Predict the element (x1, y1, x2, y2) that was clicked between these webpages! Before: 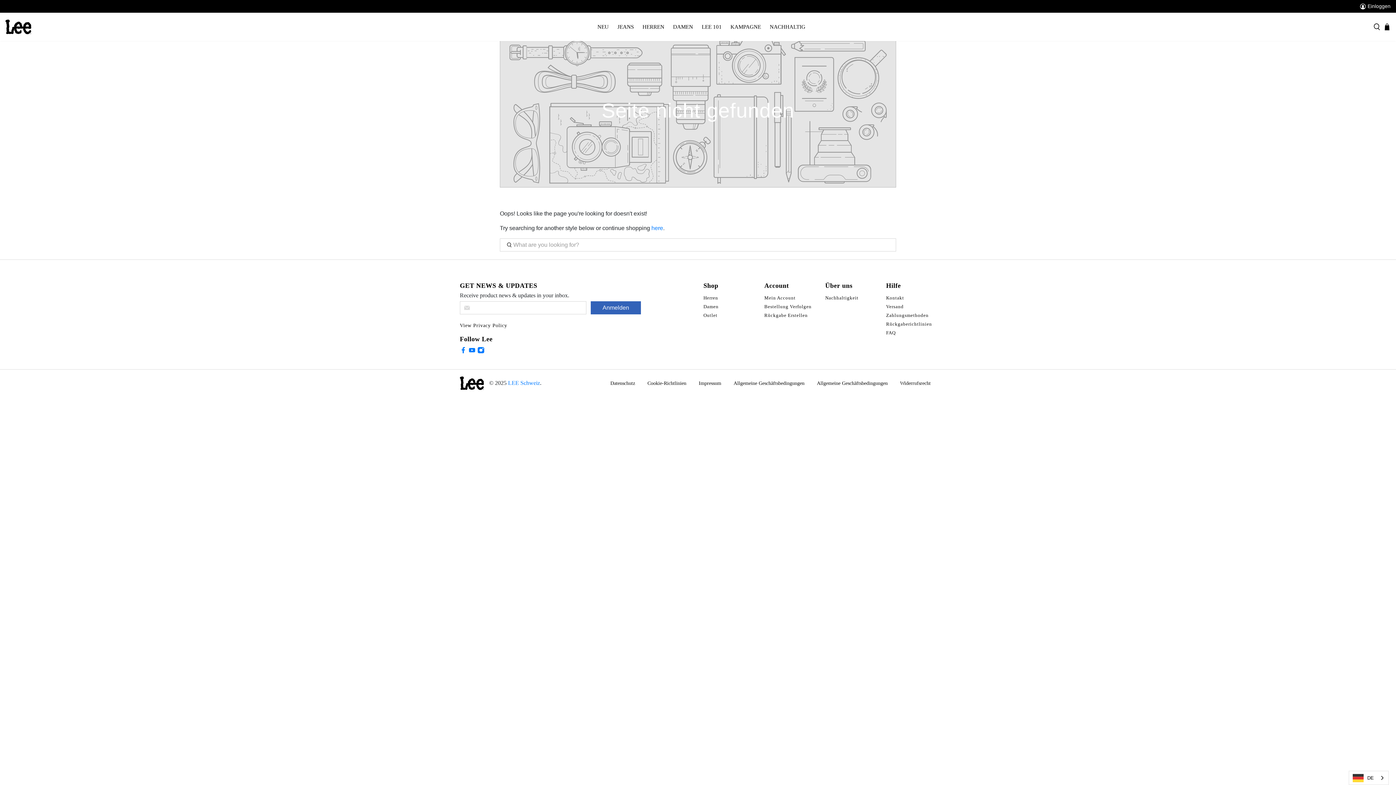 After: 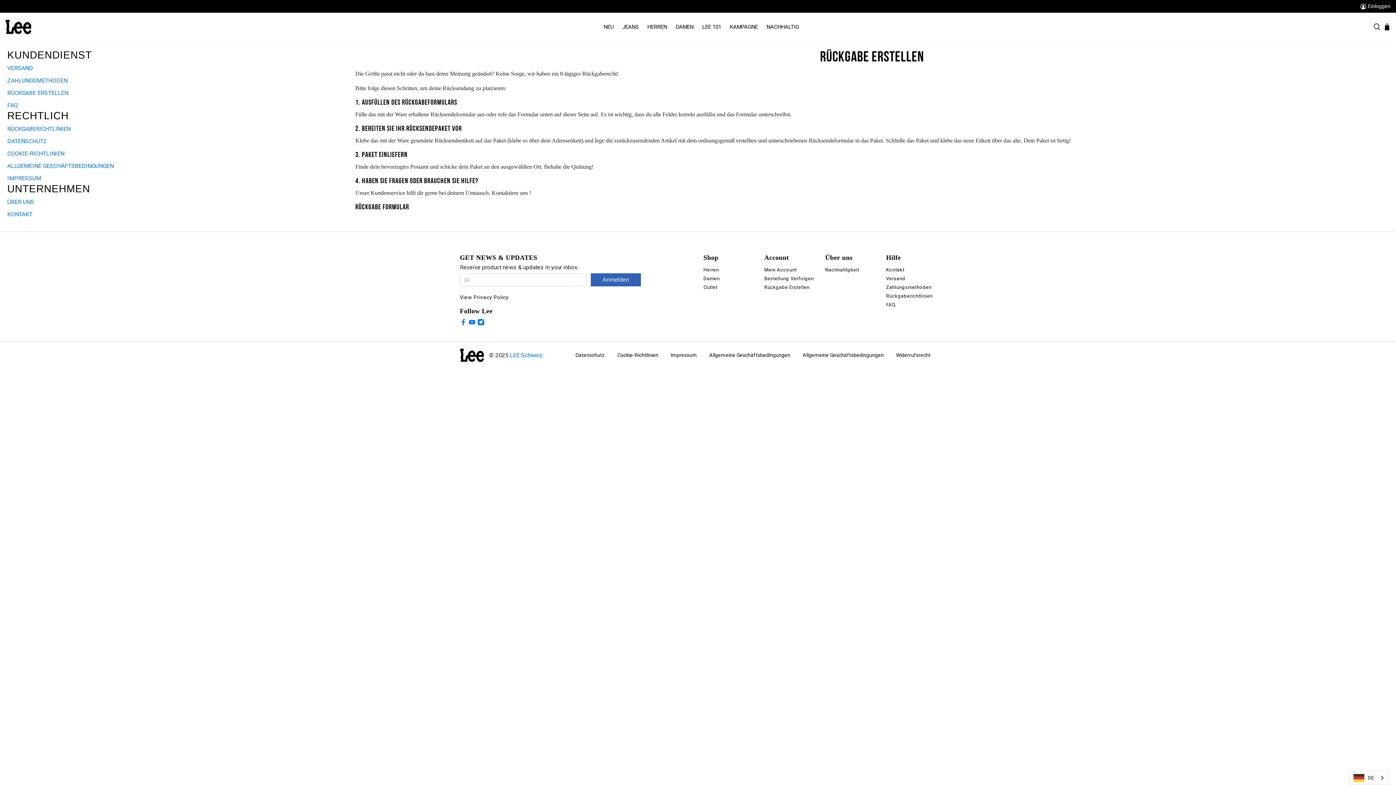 Action: bbox: (764, 312, 808, 318) label: Rückgabe Erstellen